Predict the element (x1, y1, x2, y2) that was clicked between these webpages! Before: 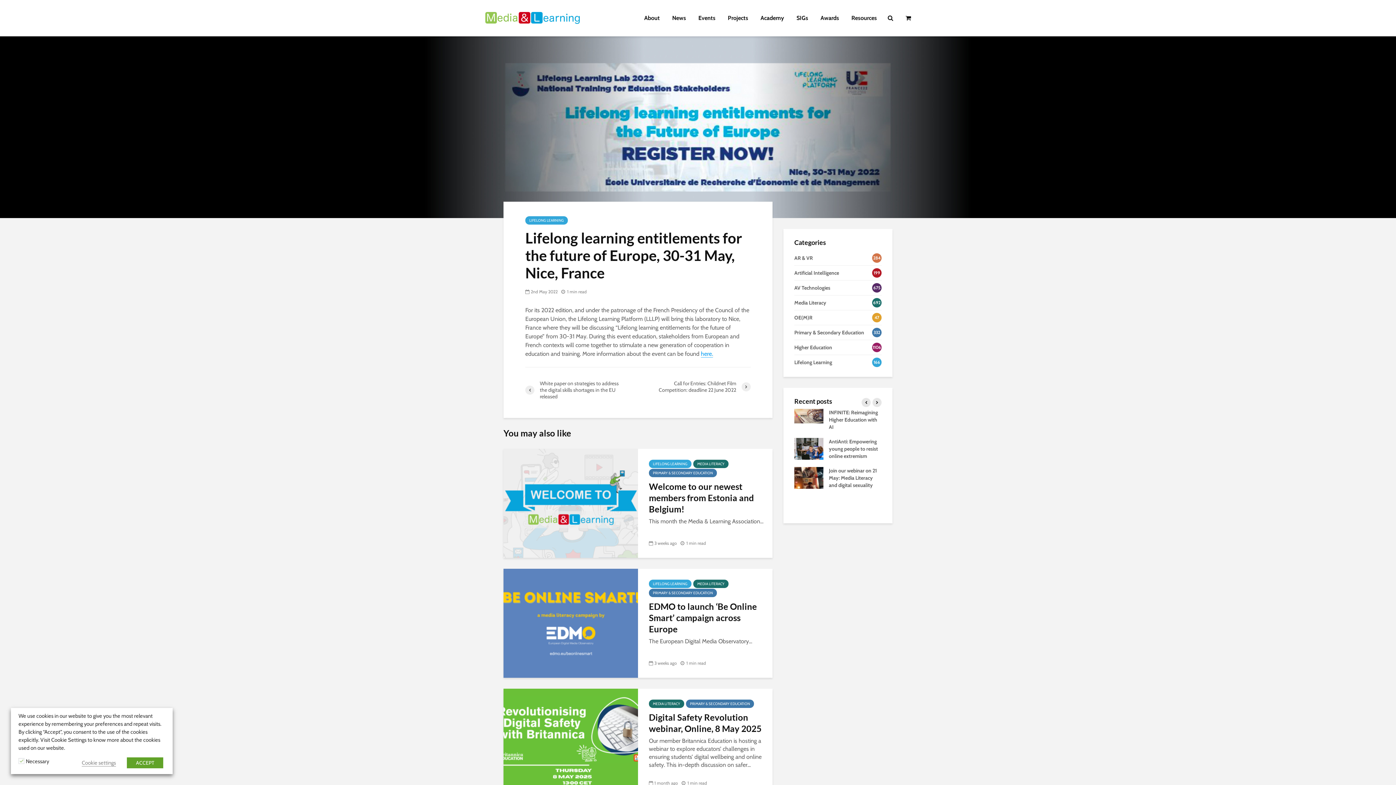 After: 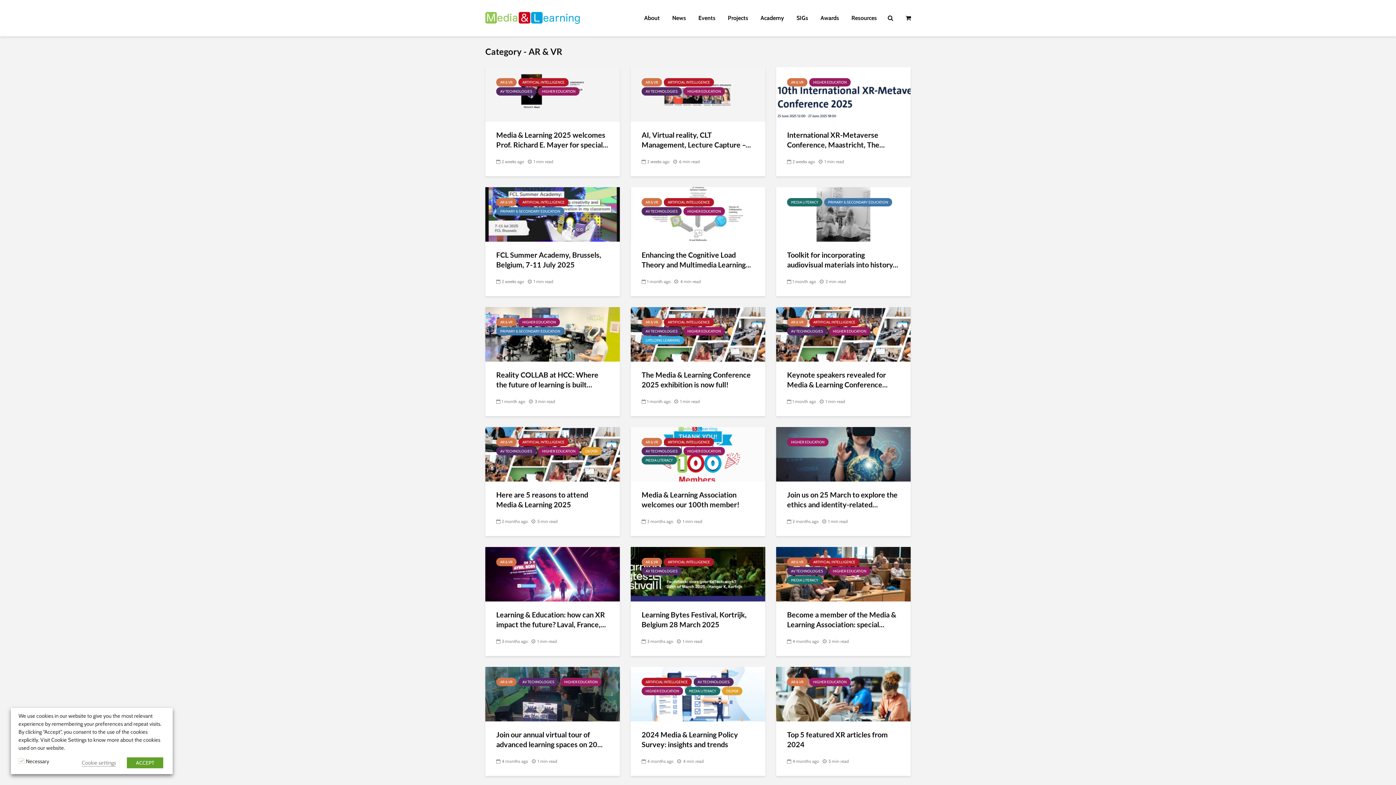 Action: label: AR & VR
284 bbox: (794, 254, 881, 265)